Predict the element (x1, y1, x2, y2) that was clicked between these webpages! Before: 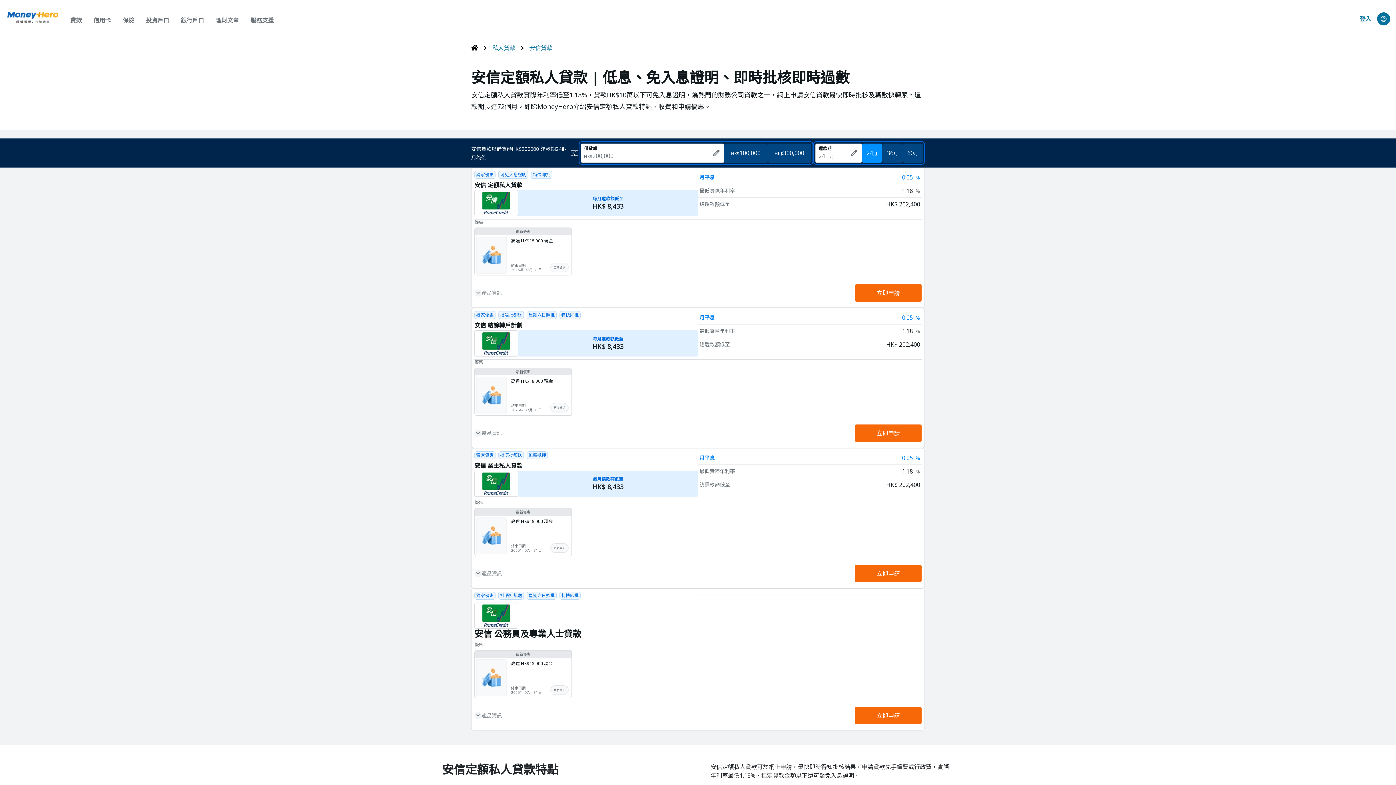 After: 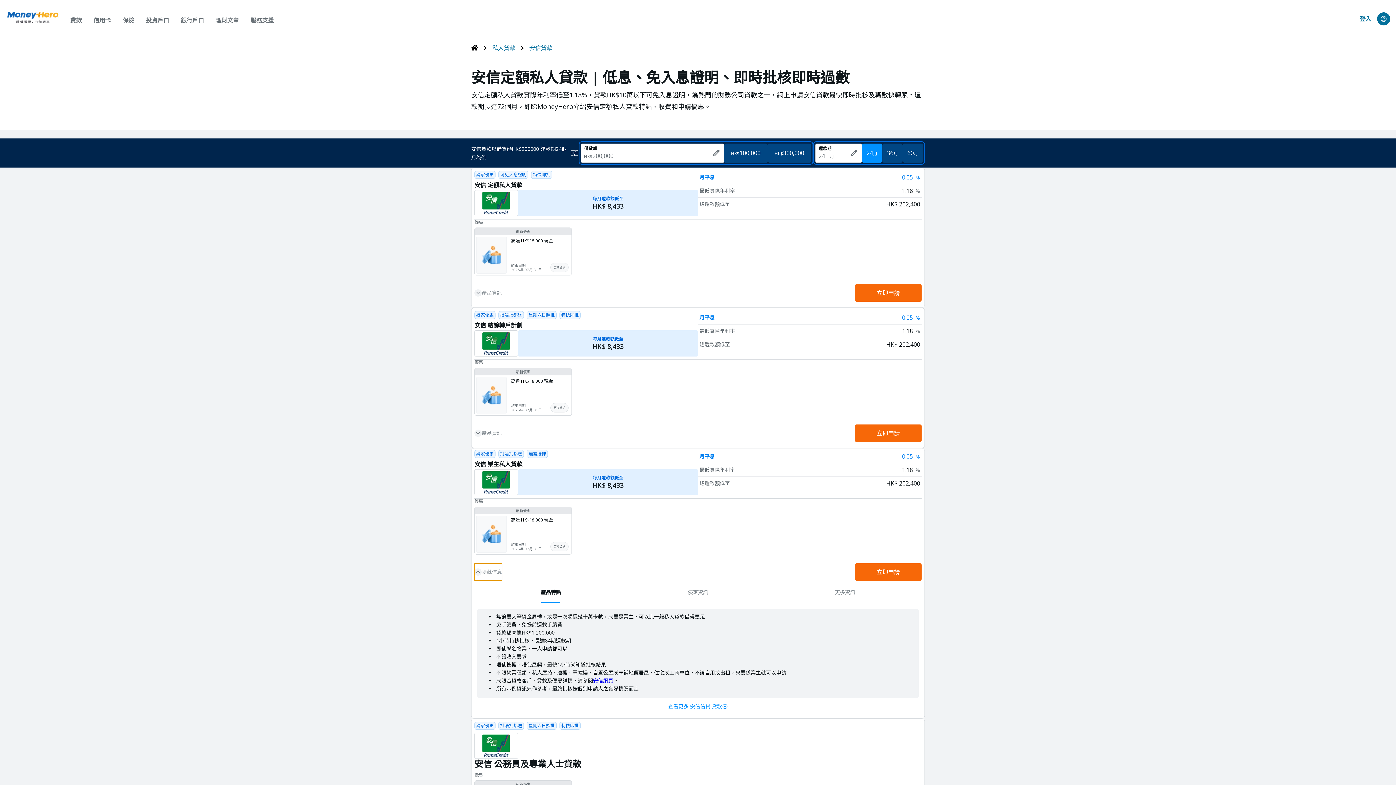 Action: bbox: (474, 565, 502, 582) label: expand_more
產品資訊